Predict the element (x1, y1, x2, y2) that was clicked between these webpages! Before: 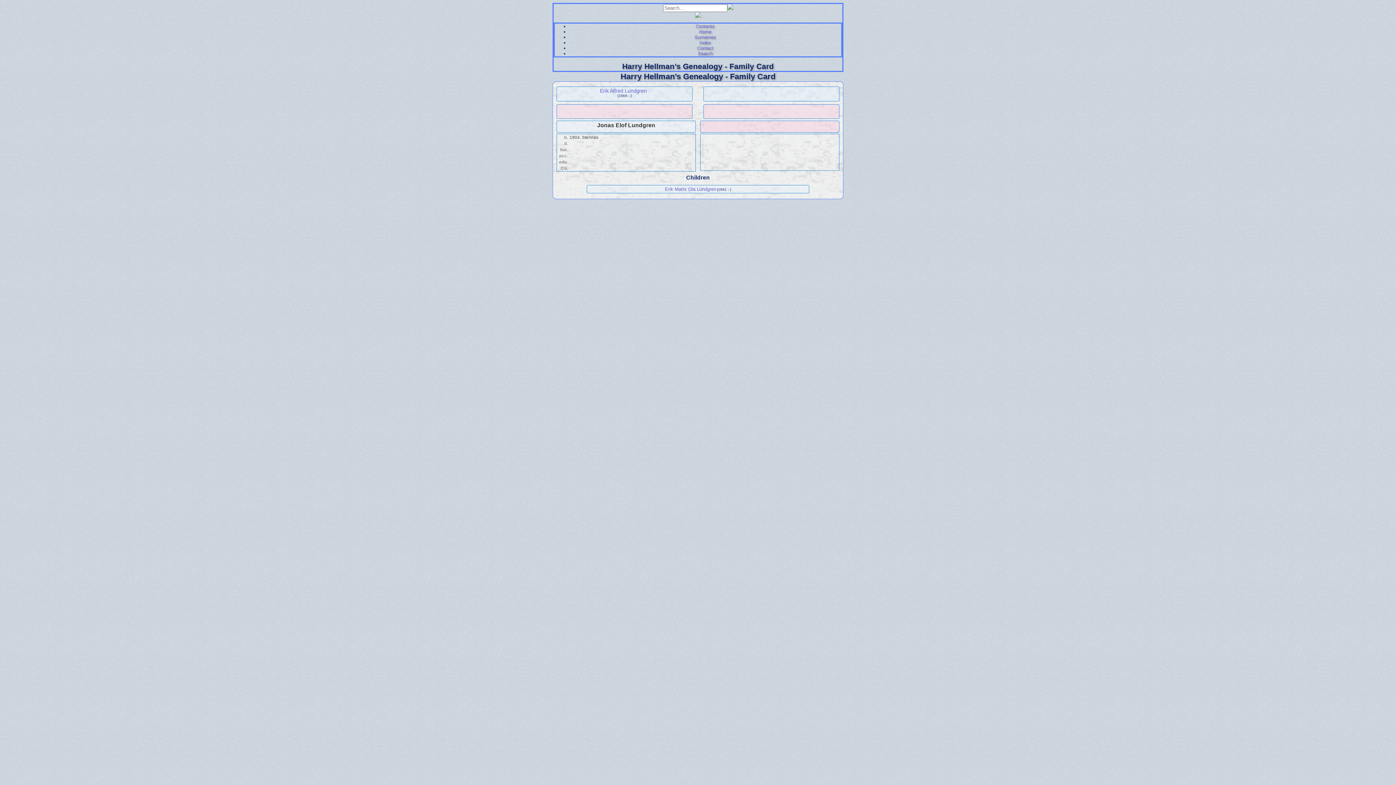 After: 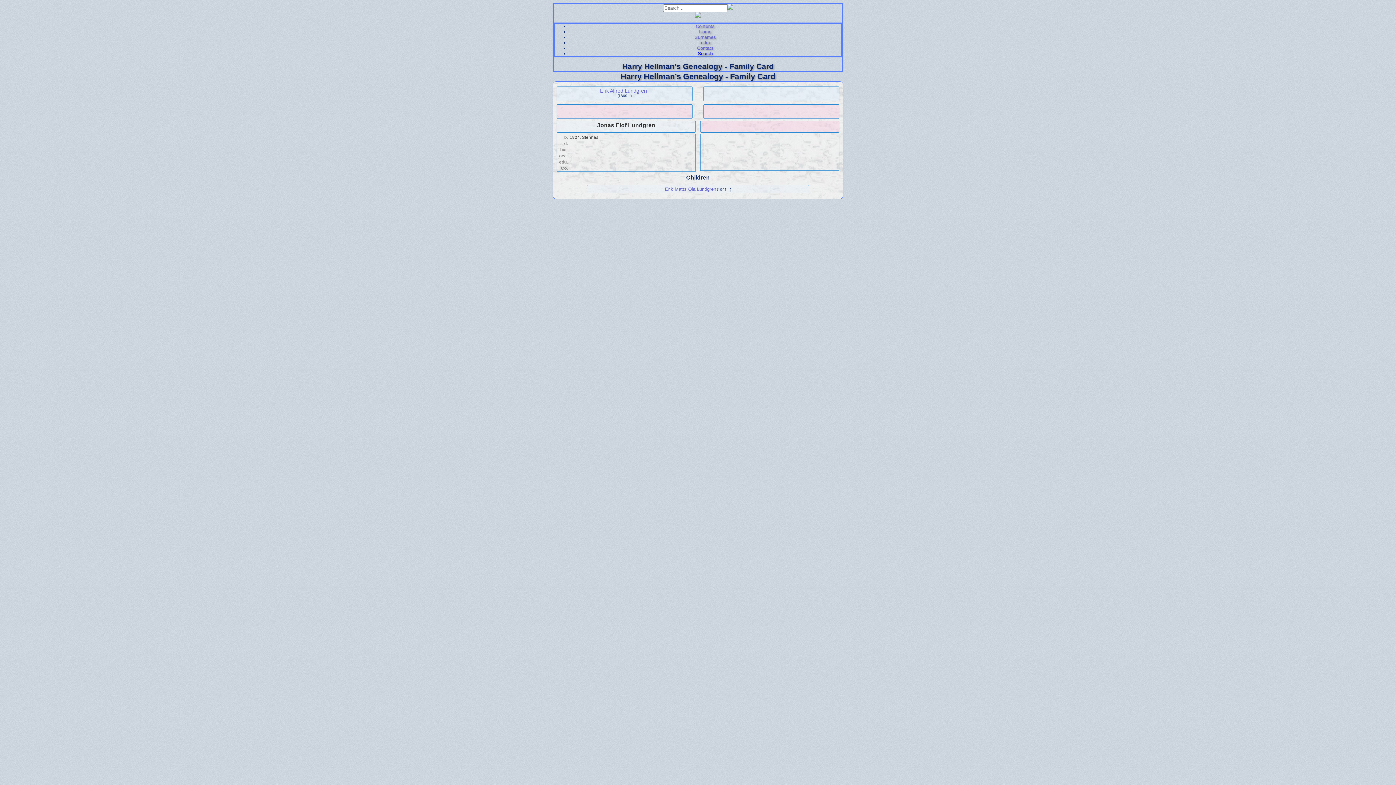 Action: bbox: (698, 50, 712, 56) label: Search